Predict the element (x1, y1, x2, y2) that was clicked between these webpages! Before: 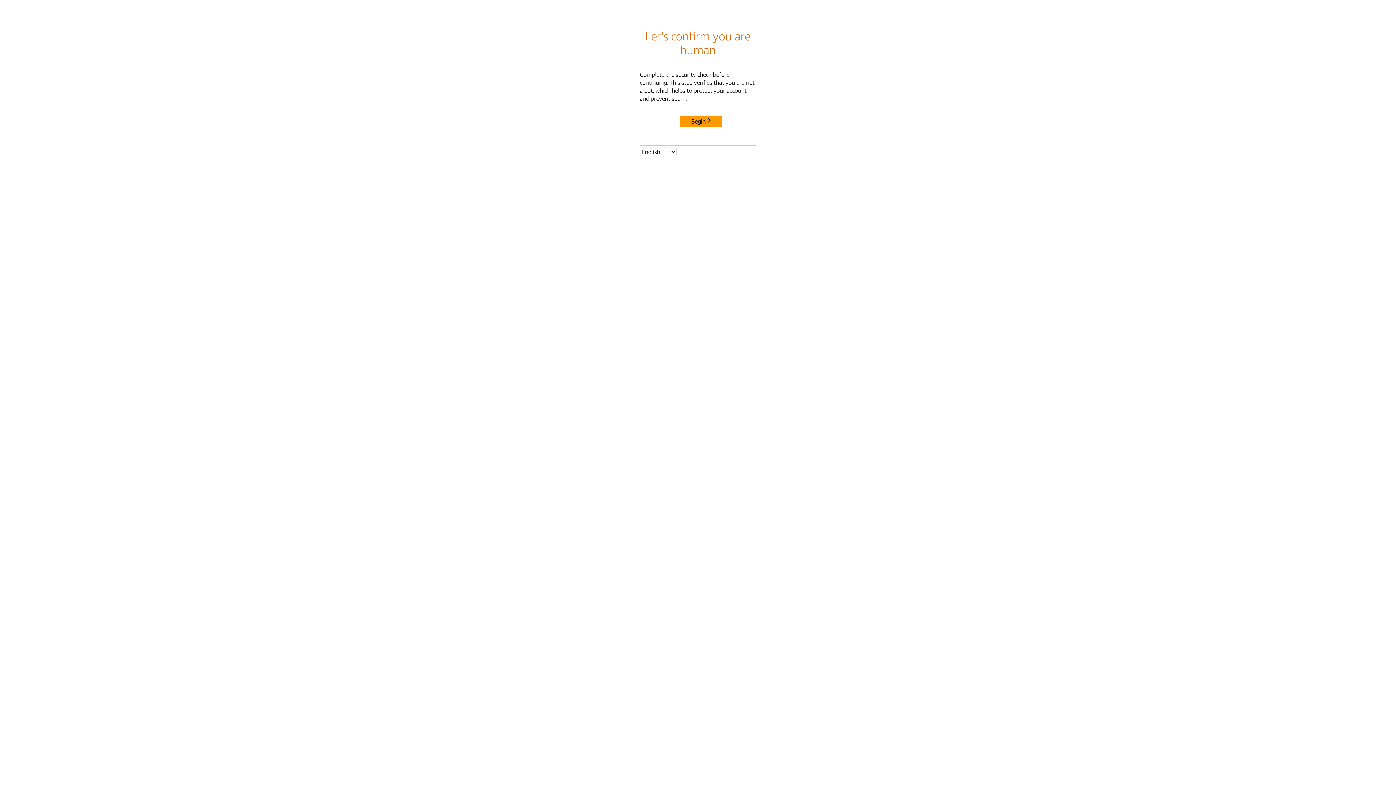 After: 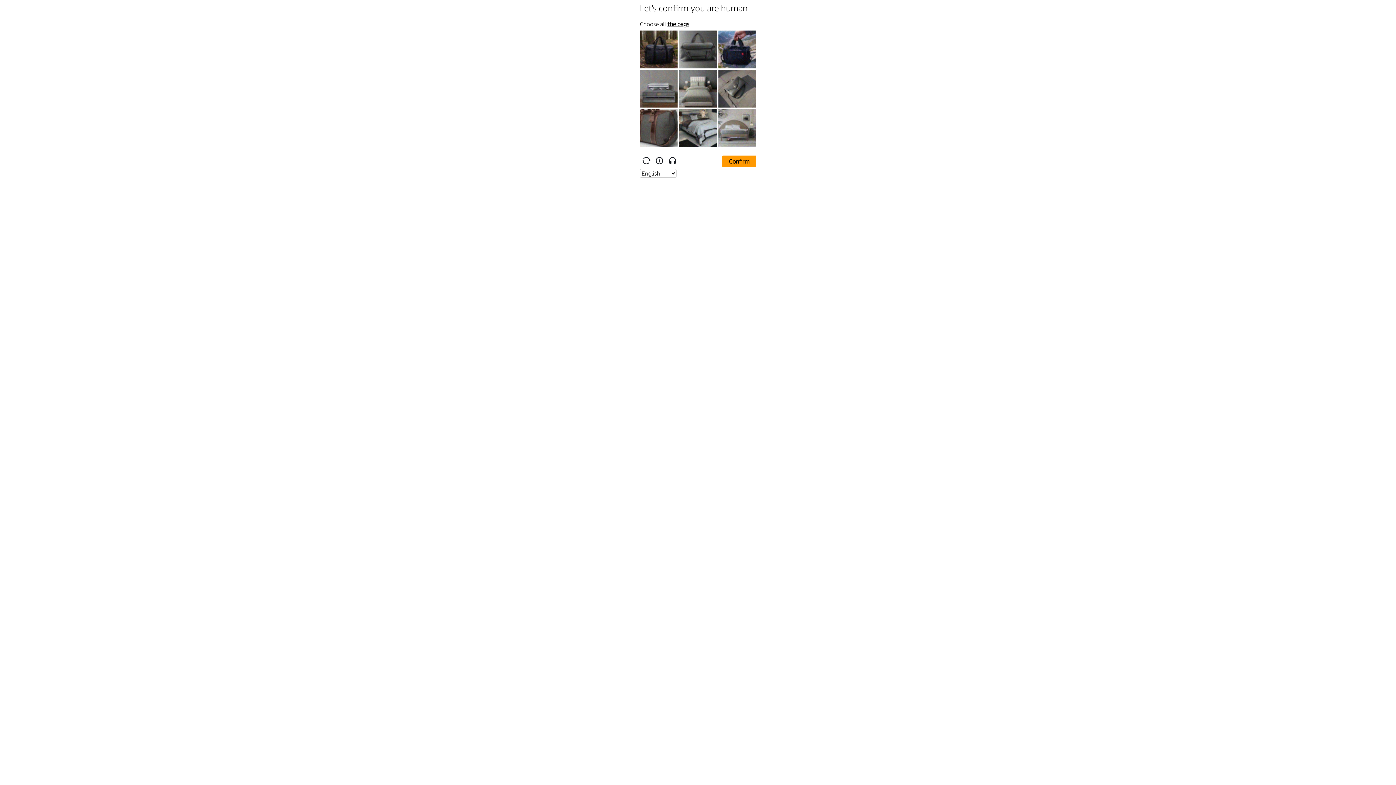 Action: label: Begin bbox: (680, 115, 722, 127)